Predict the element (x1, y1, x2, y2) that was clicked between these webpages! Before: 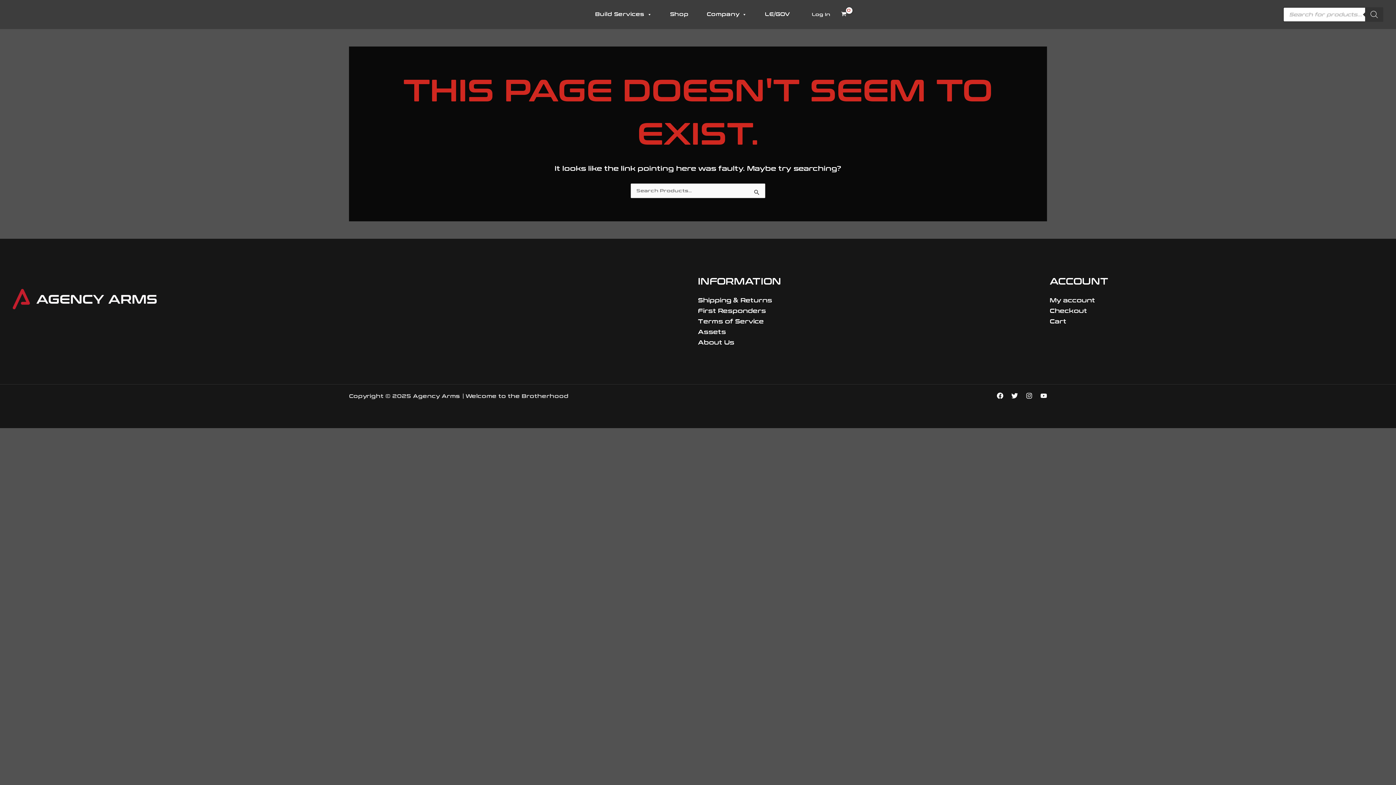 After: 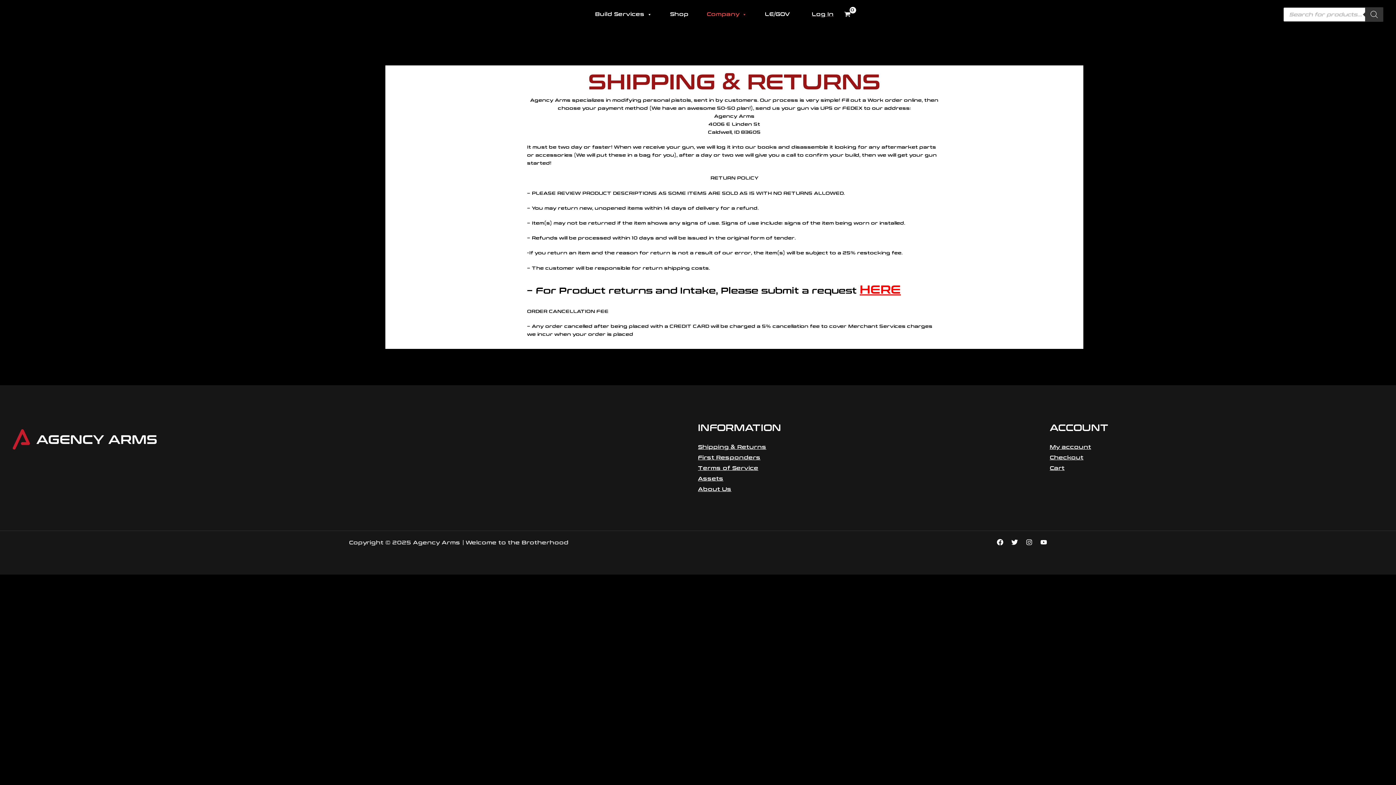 Action: label: Shipping & Returns bbox: (698, 296, 772, 303)